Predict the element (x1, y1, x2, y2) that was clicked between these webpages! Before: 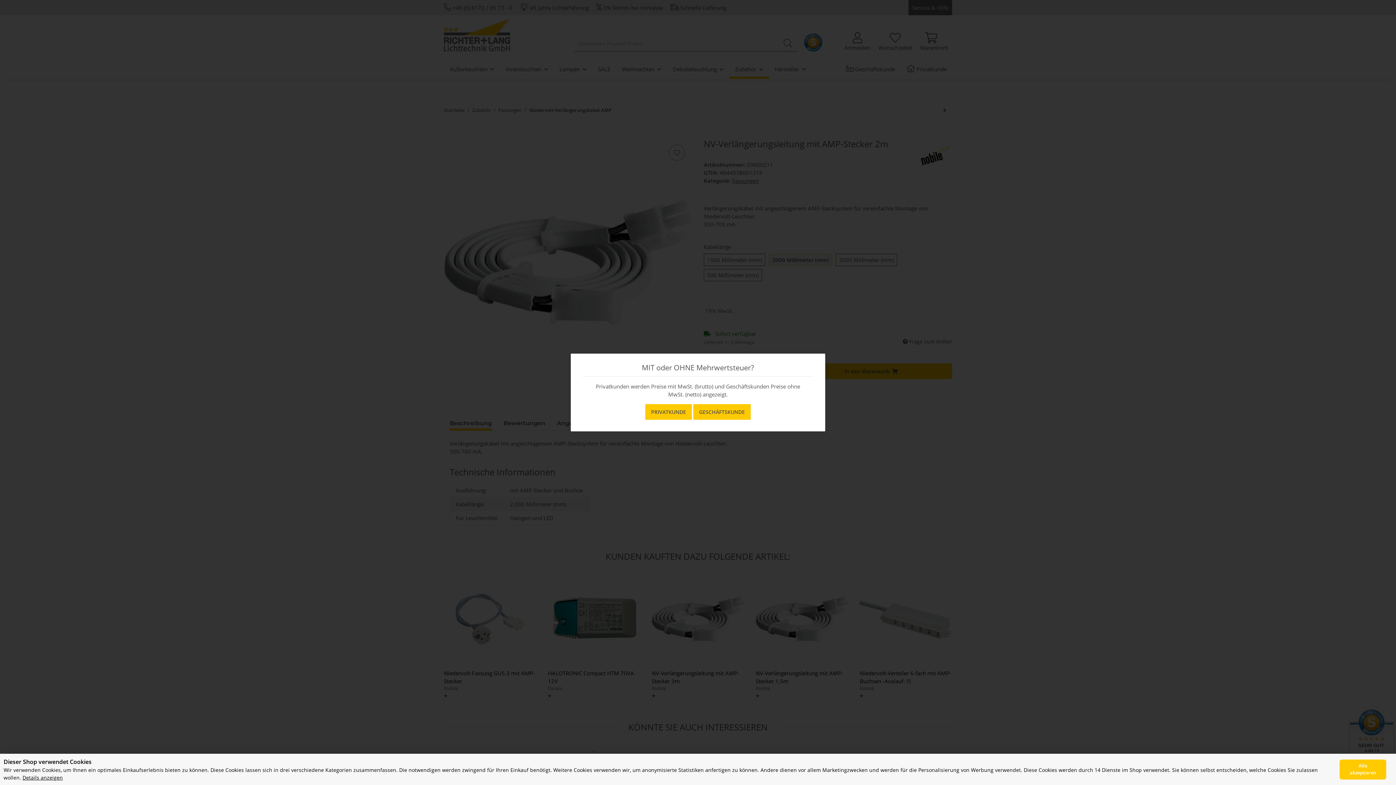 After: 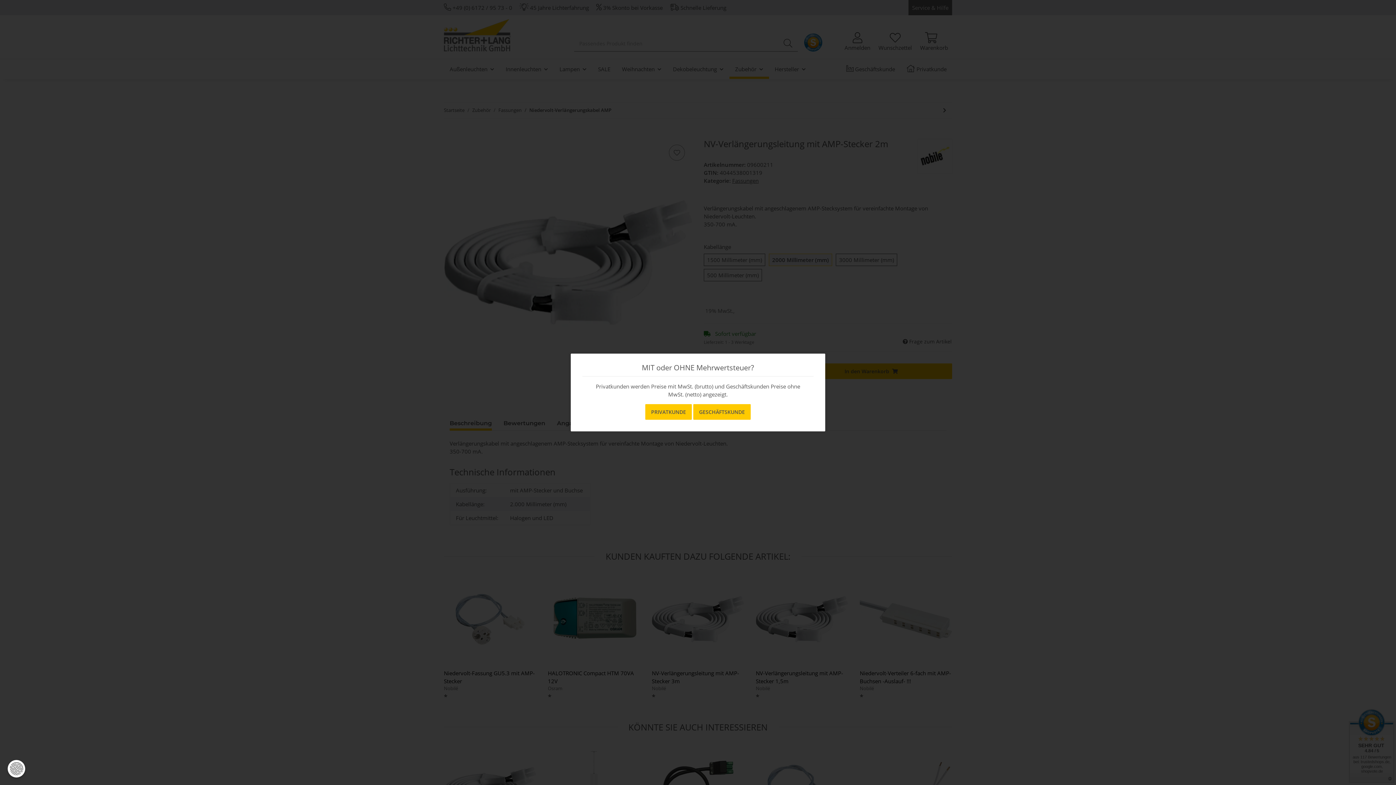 Action: label: Alle akzeptieren bbox: (1339, 759, 1386, 779)